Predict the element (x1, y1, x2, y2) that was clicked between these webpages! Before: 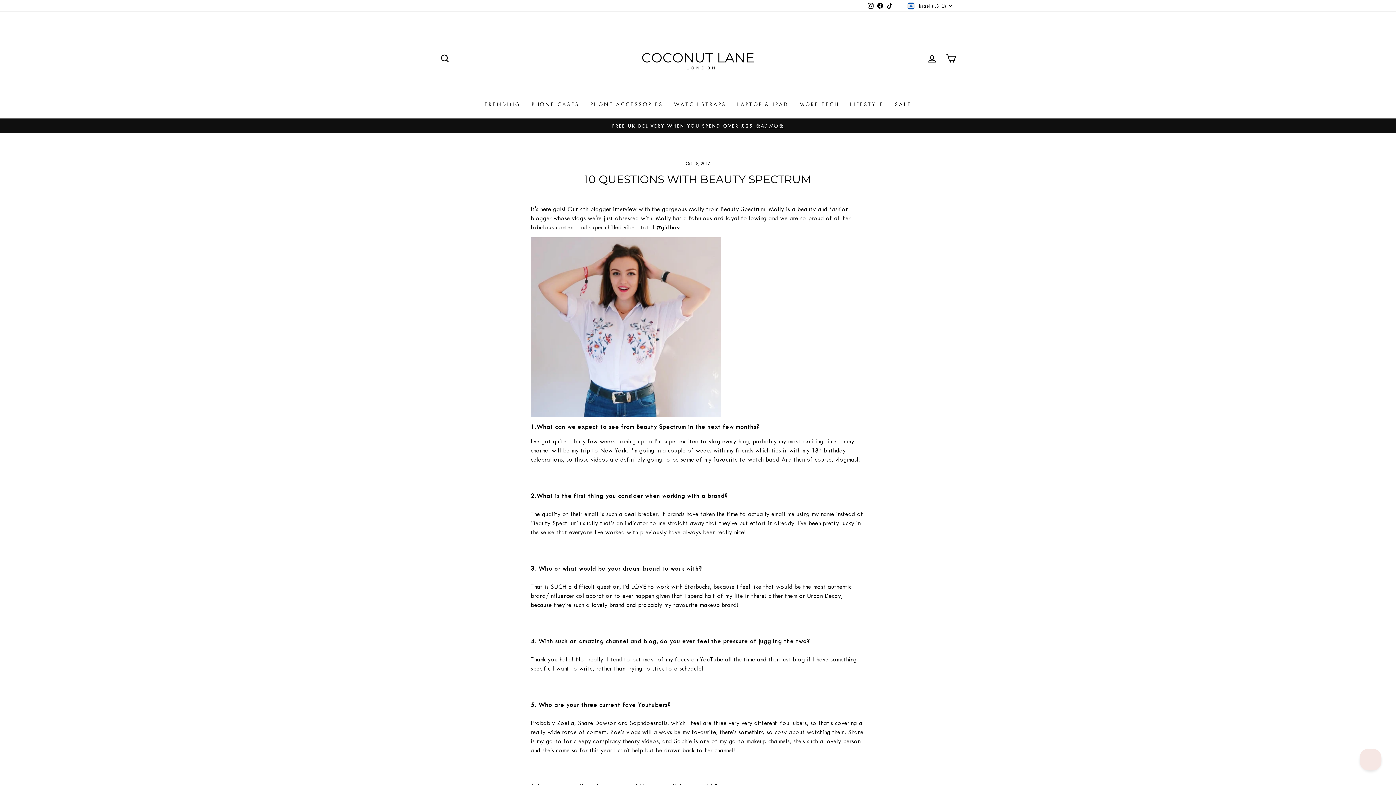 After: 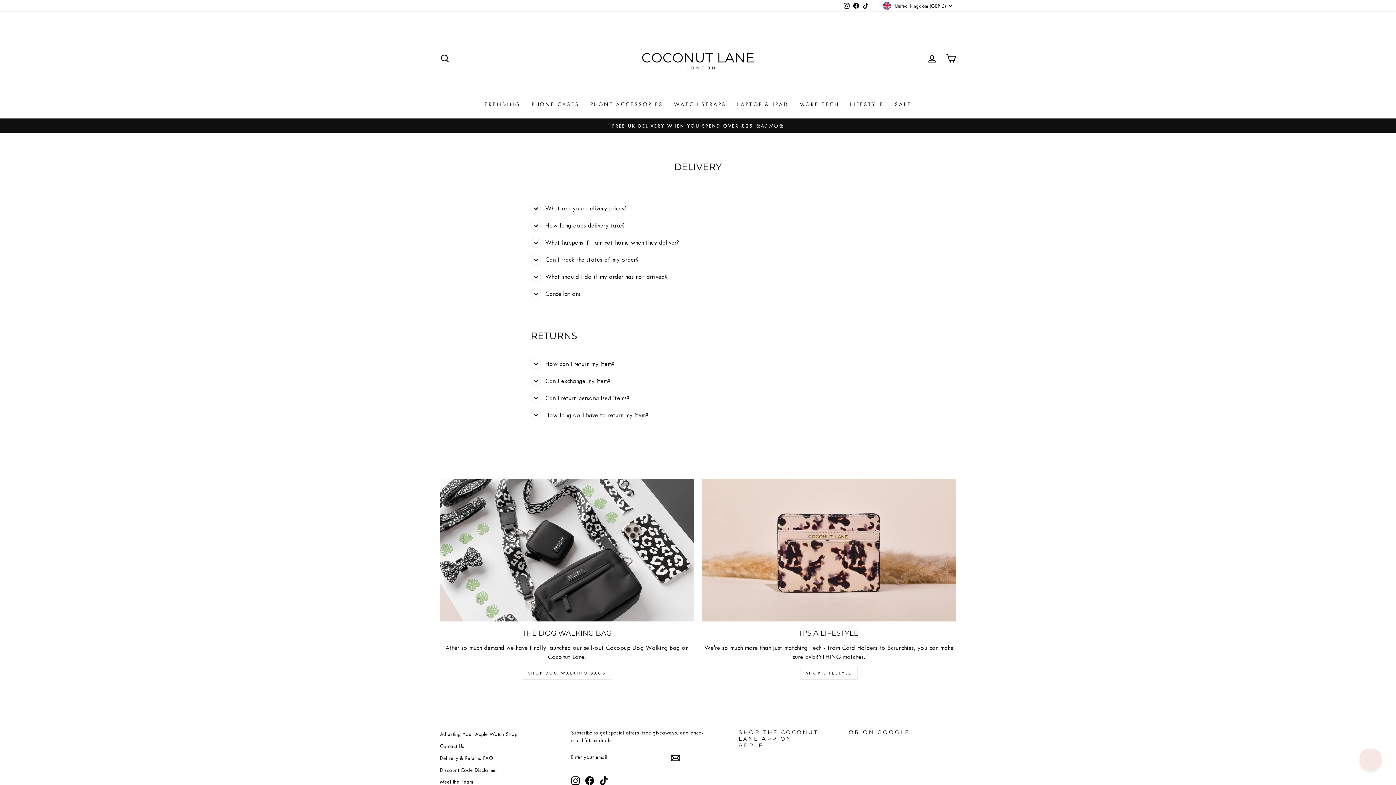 Action: label: FREE UK DELIVERY WHEN YOU SPEND OVER £25READ MORE bbox: (441, 122, 954, 129)